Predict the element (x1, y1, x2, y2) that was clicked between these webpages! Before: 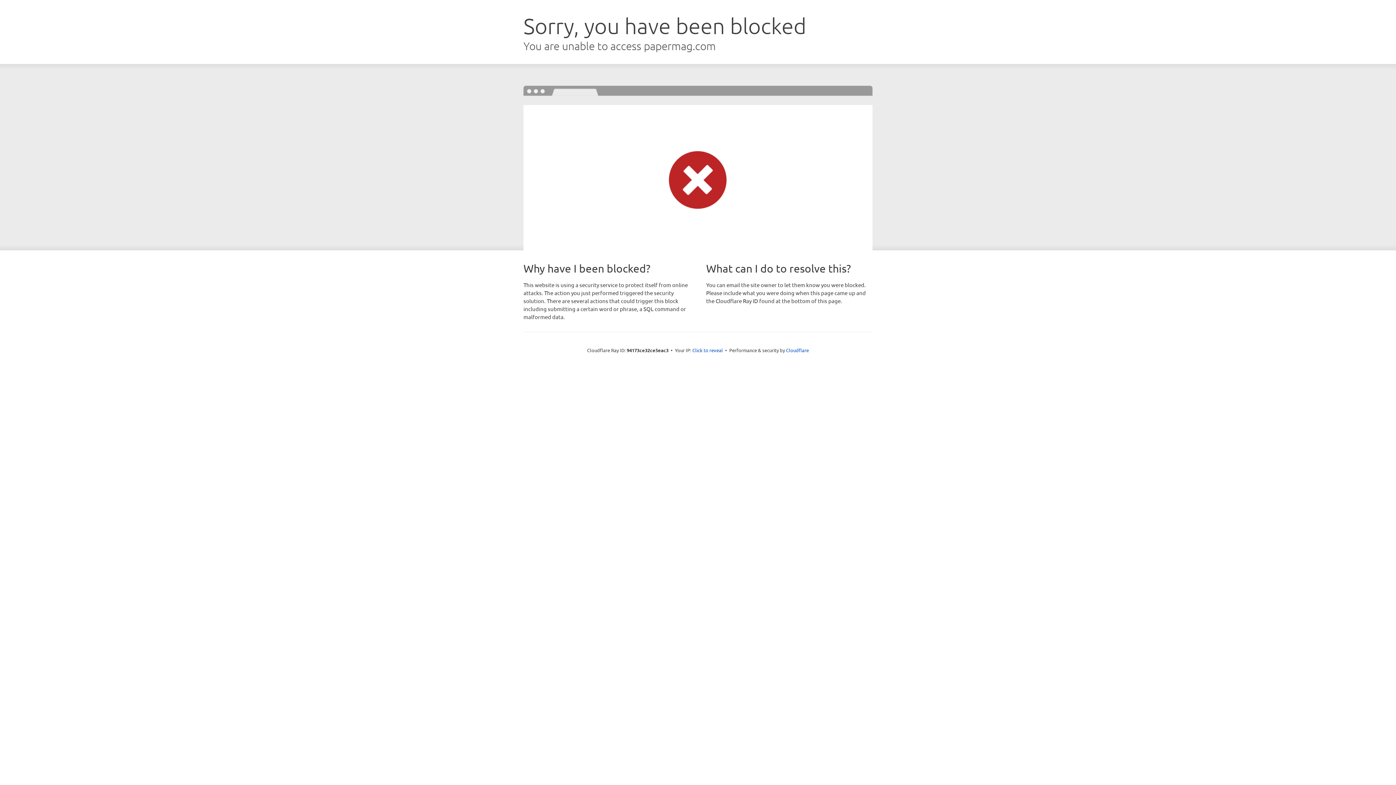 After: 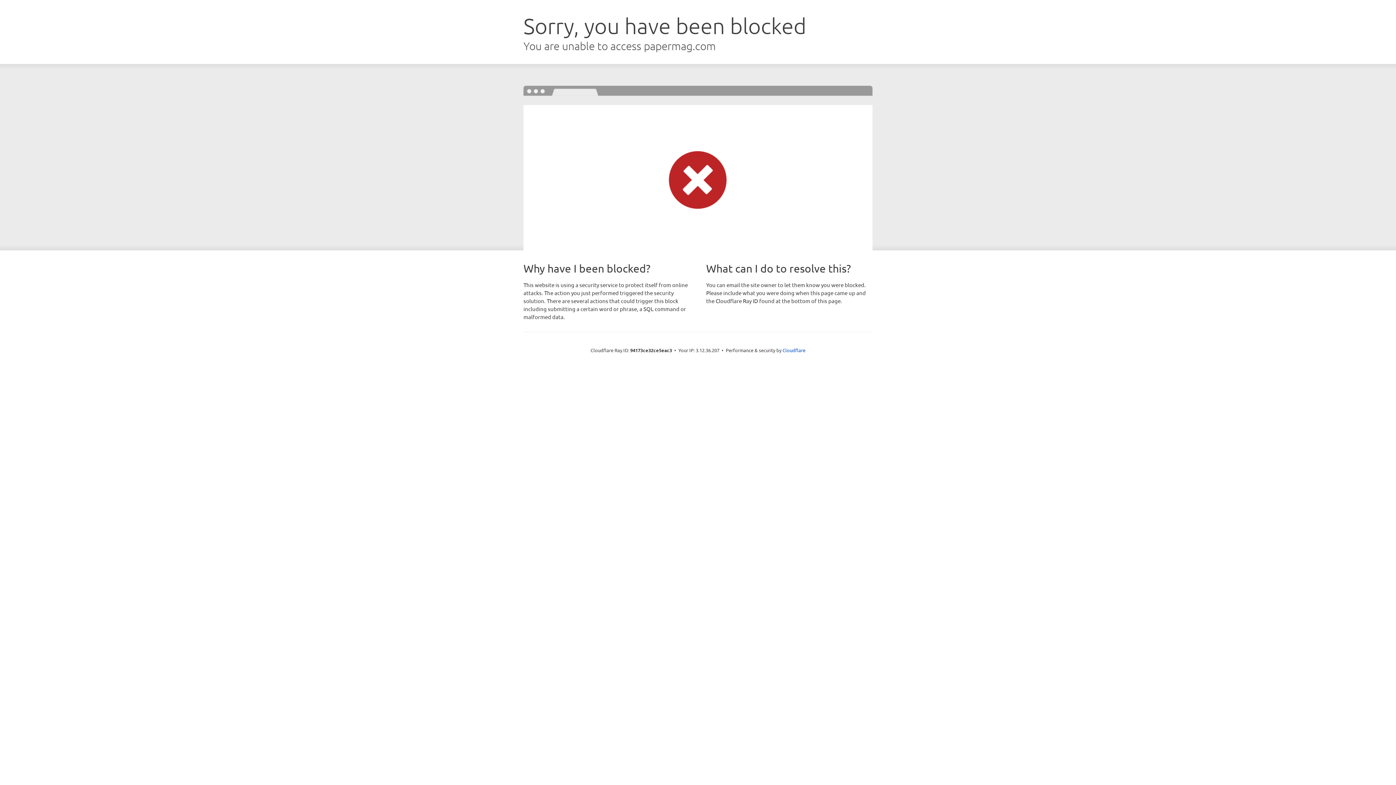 Action: bbox: (692, 346, 723, 353) label: Click to reveal